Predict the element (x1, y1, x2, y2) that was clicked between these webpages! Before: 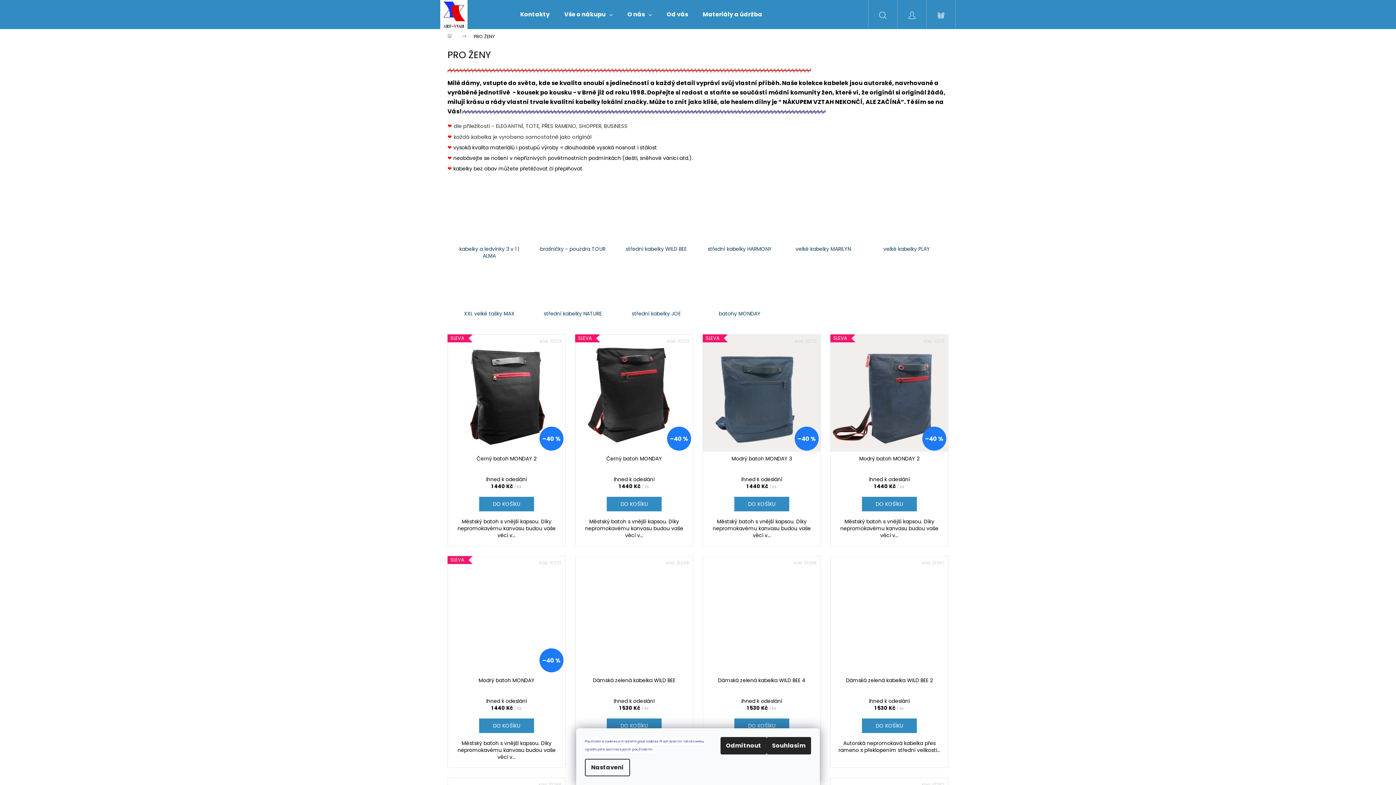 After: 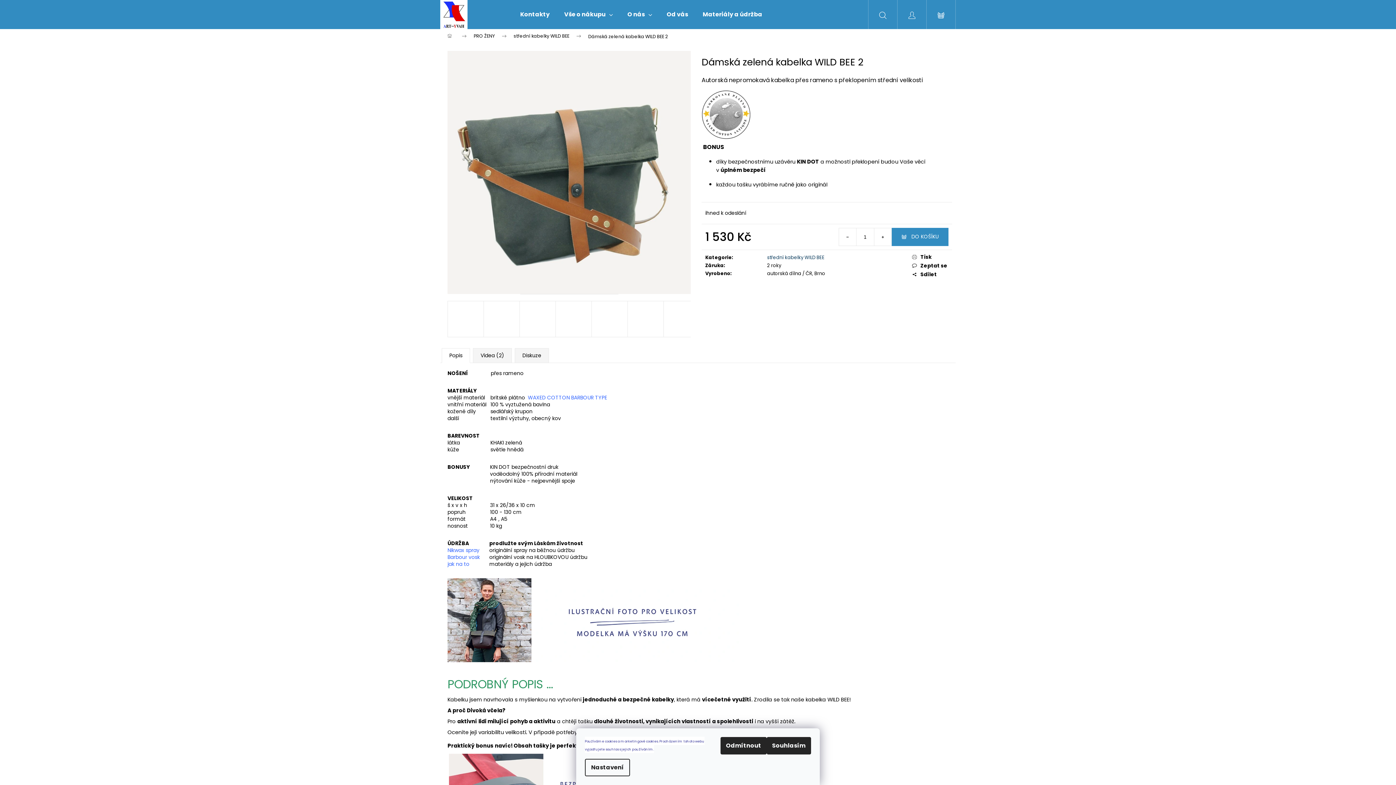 Action: bbox: (831, 556, 948, 673)